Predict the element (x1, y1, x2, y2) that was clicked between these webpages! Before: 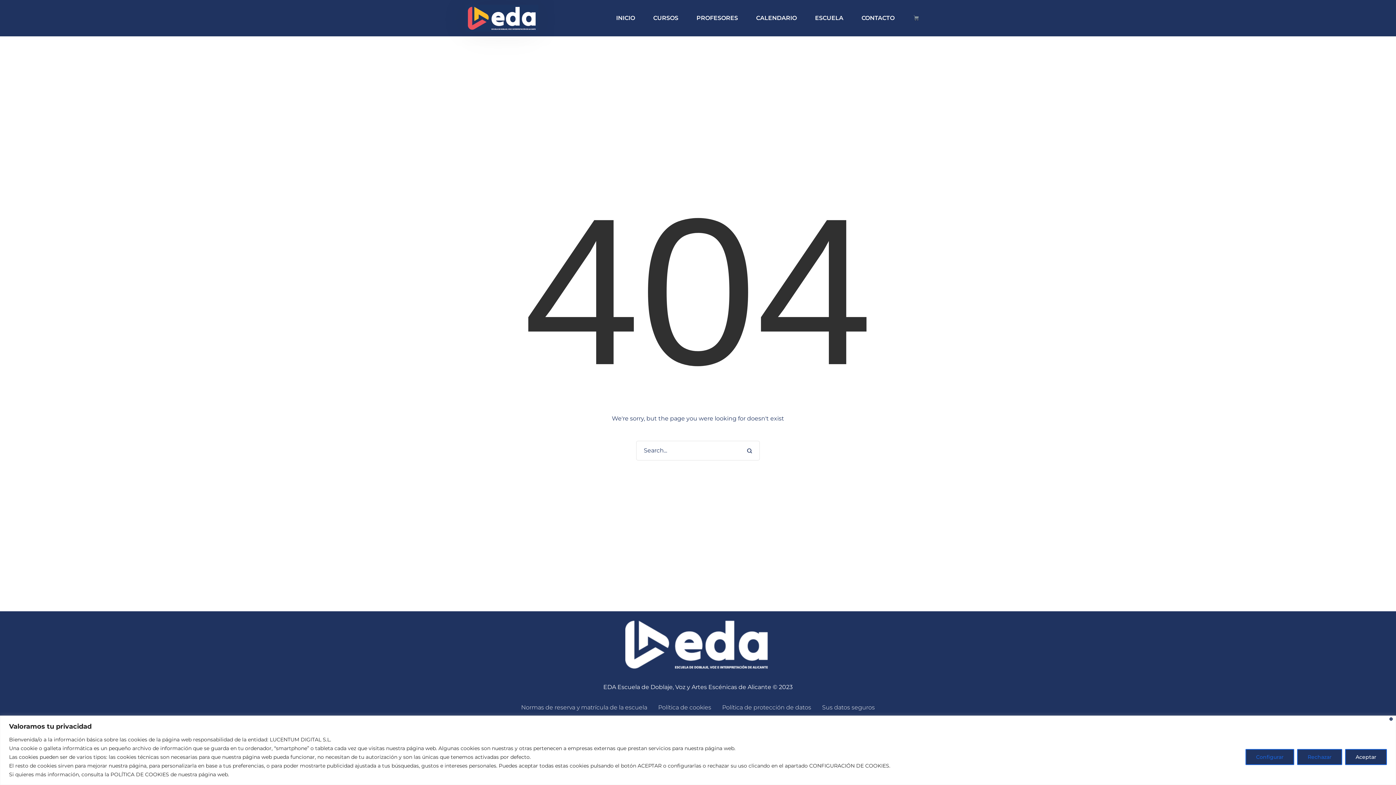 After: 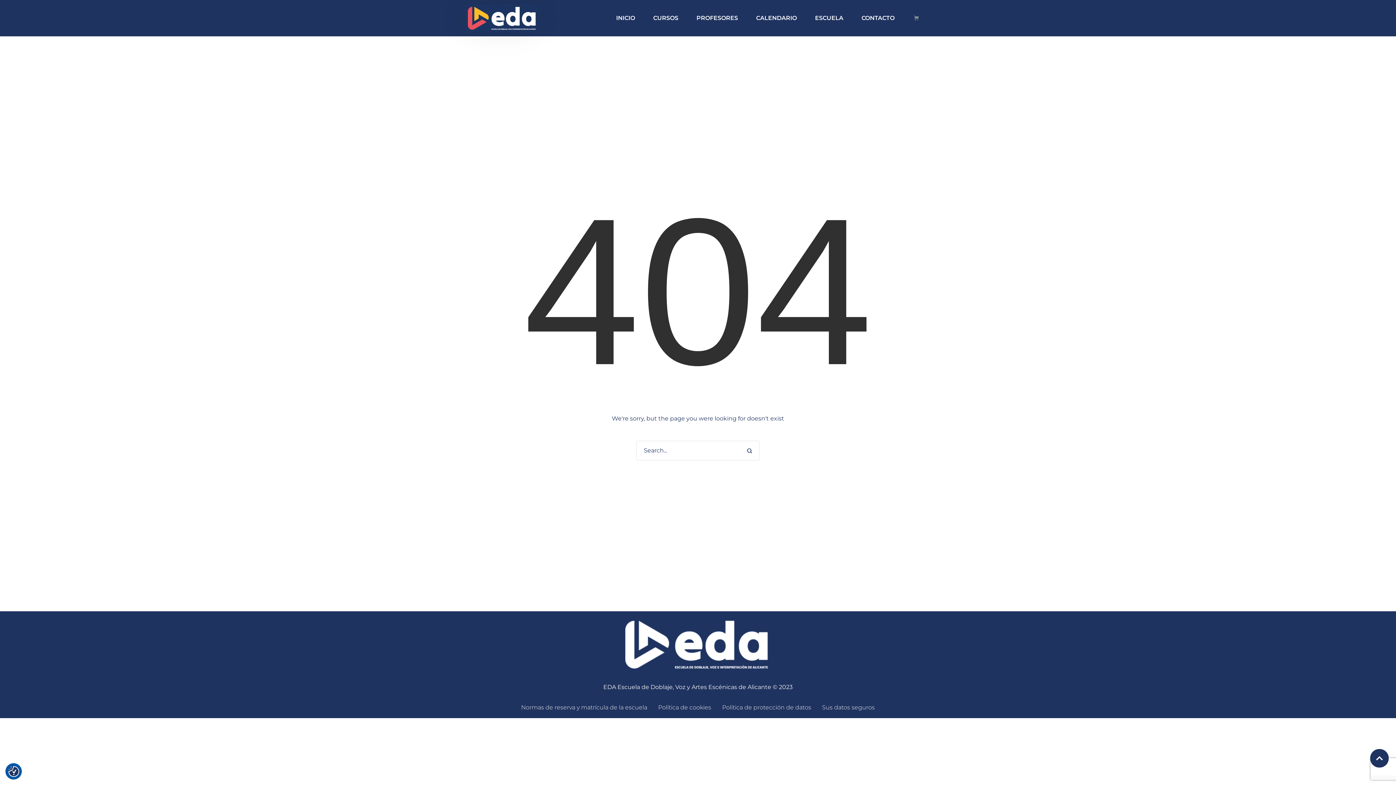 Action: label: Cerca bbox: (1389, 717, 1393, 721)